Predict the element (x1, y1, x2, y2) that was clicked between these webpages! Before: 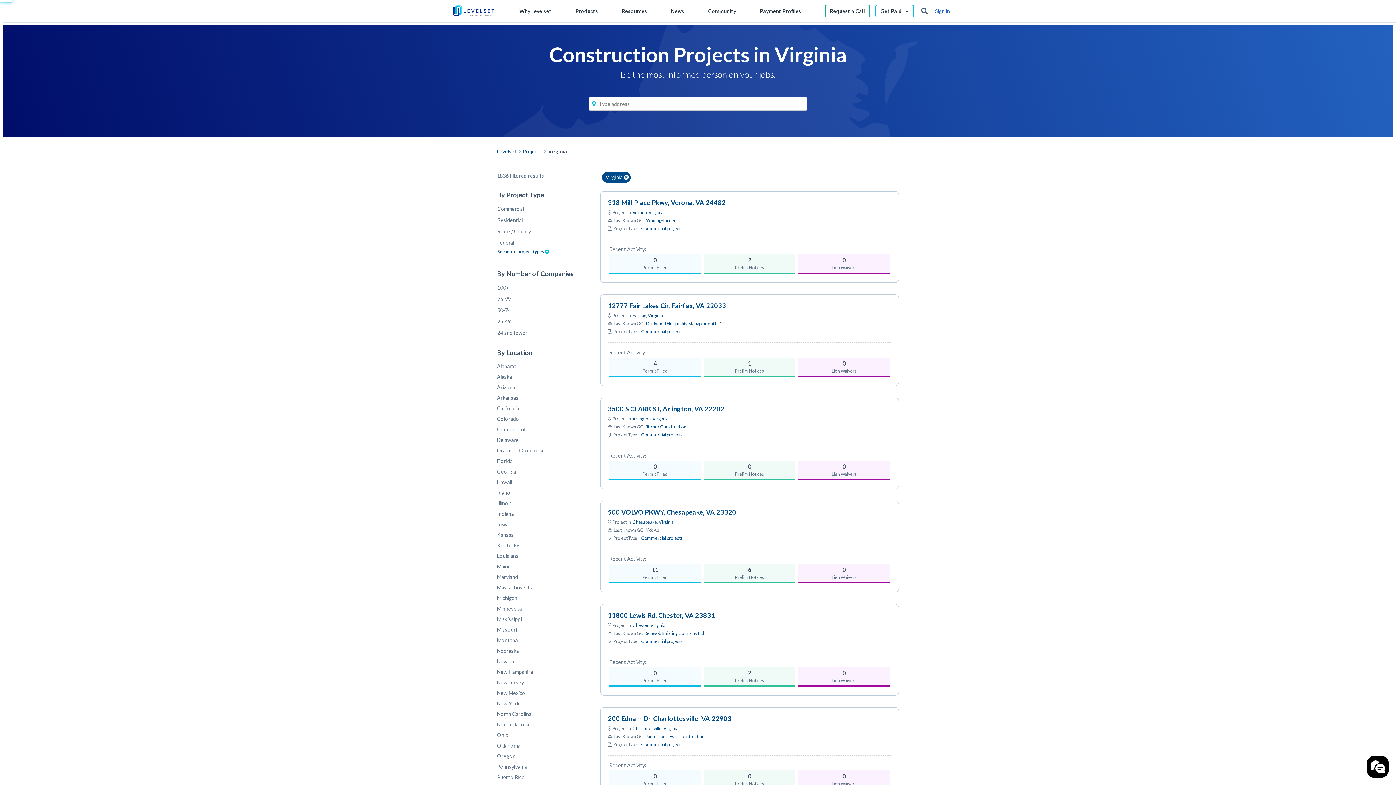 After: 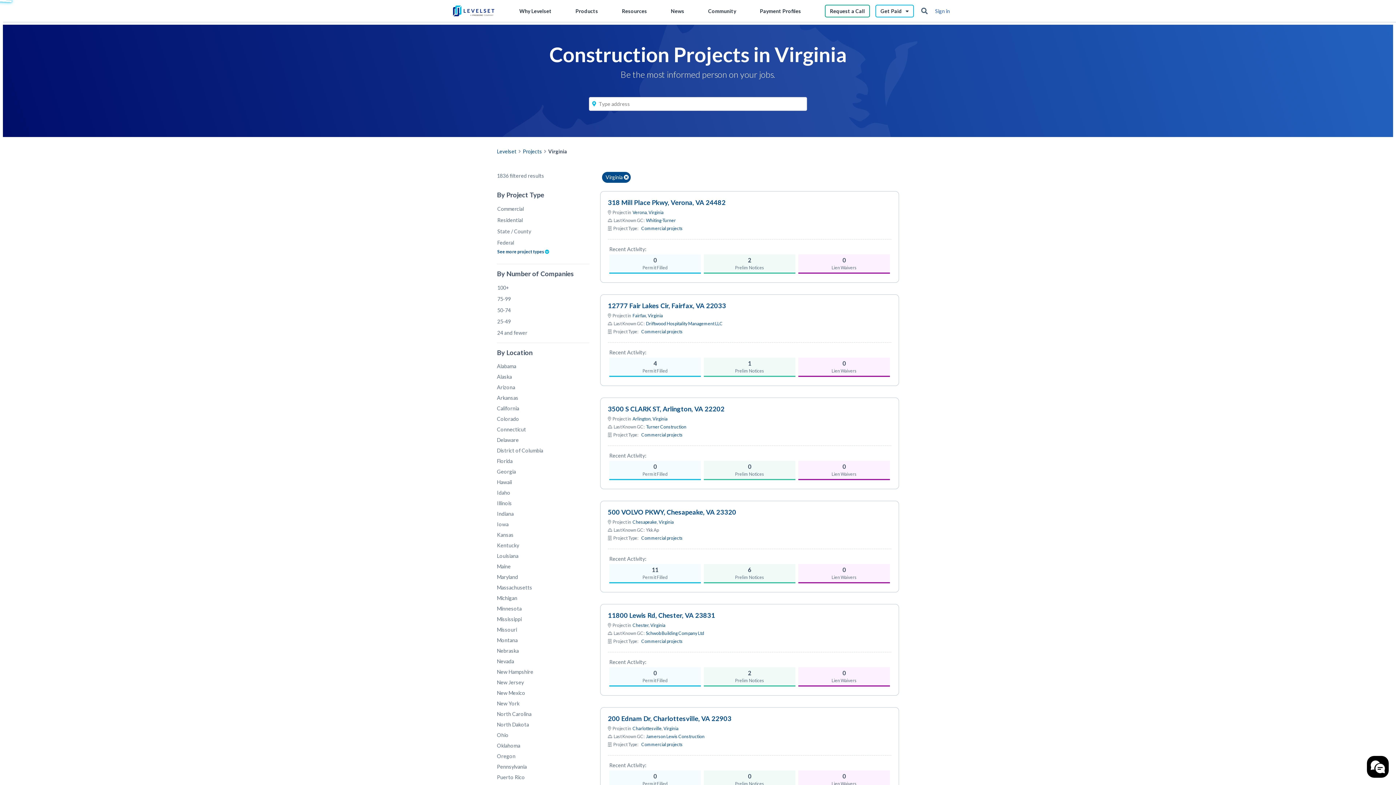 Action: label: Virginia bbox: (663, 726, 678, 731)